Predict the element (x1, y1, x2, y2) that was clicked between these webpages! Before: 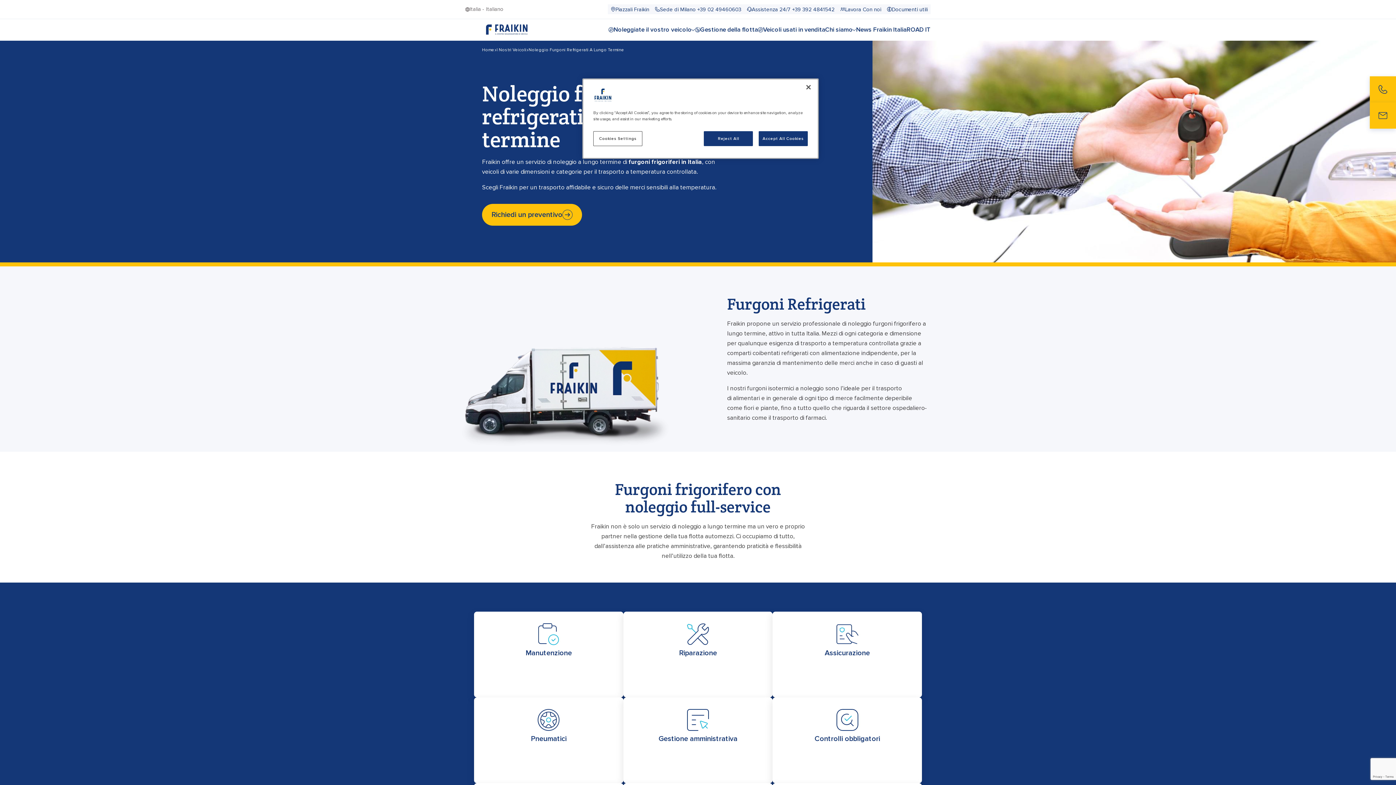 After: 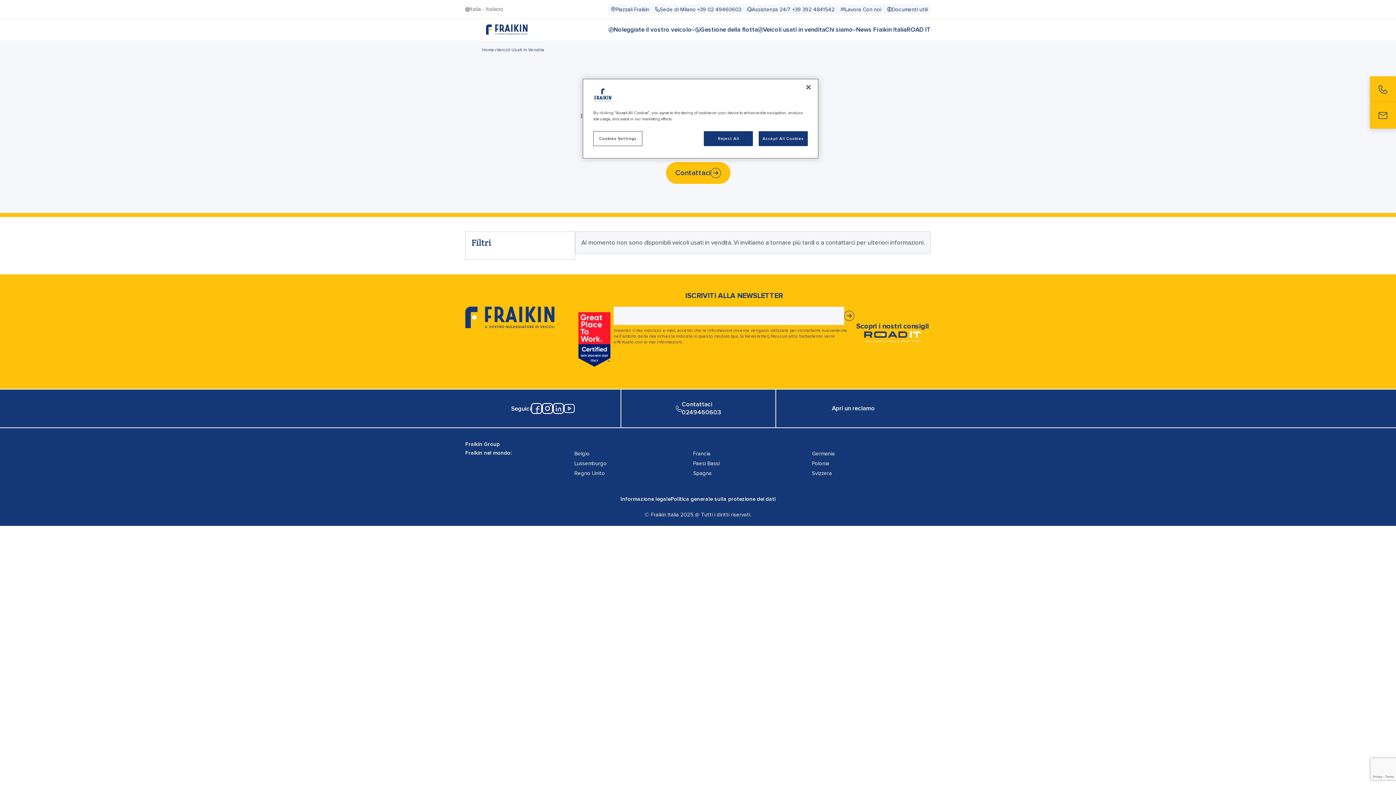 Action: label: Veicoli usati in vendita bbox: (758, 24, 825, 34)